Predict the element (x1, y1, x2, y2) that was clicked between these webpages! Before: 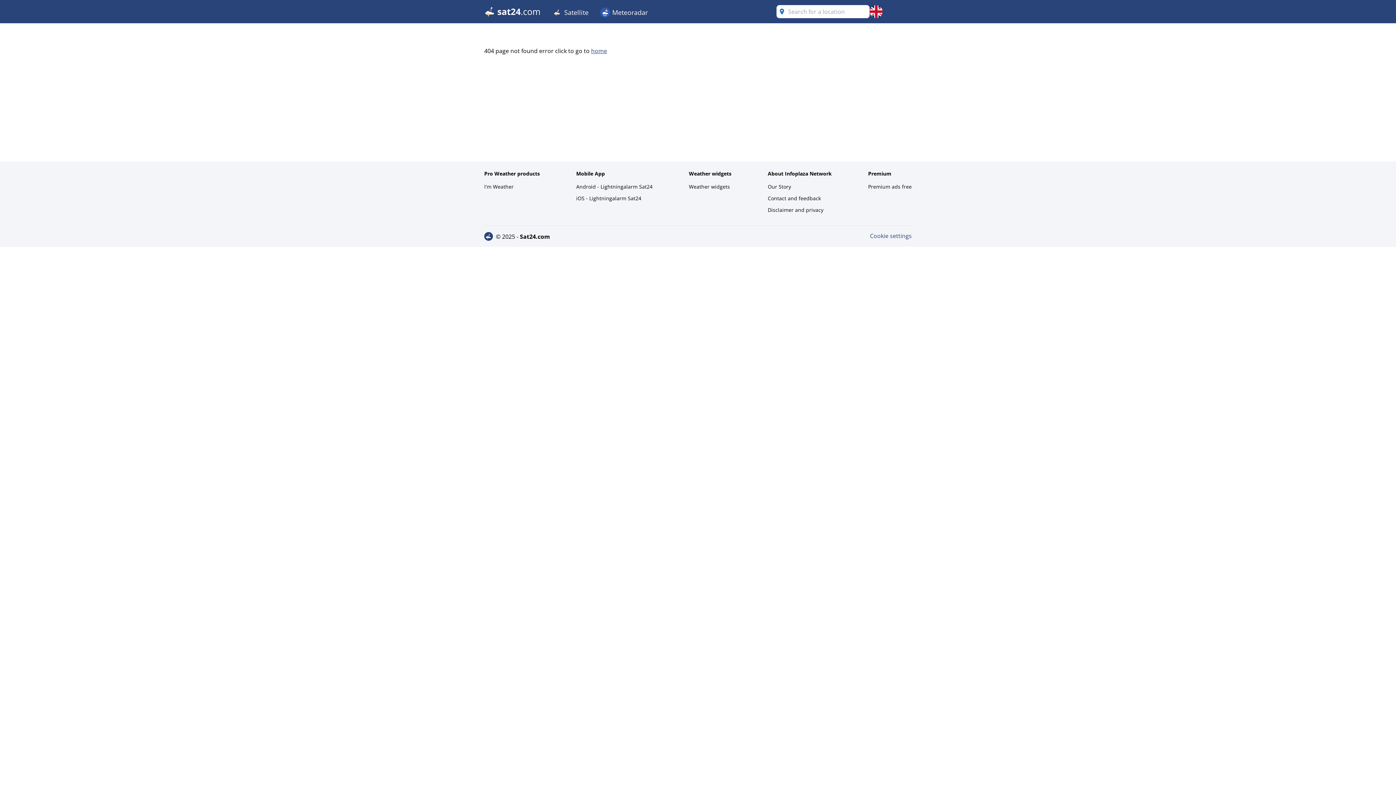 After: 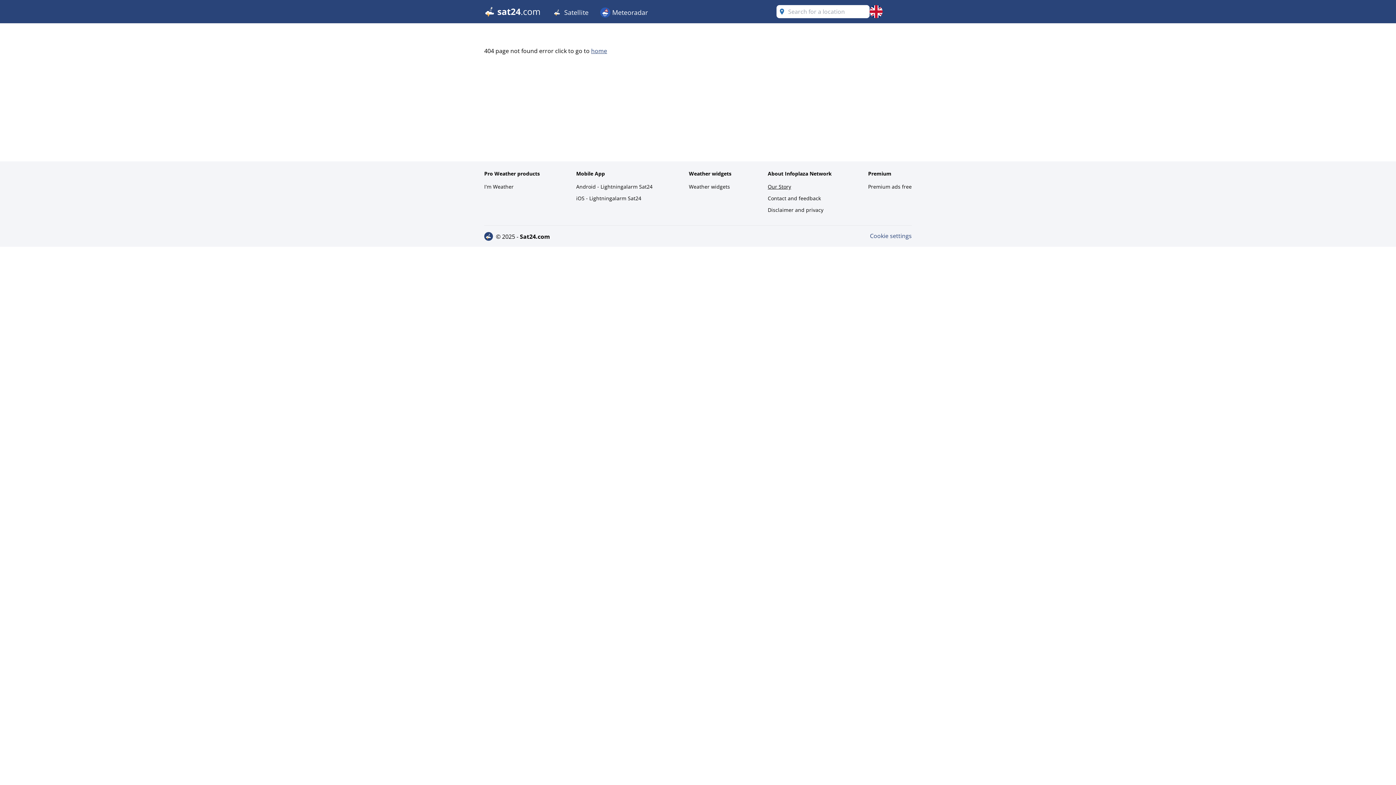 Action: label: Our Story bbox: (768, 181, 832, 192)